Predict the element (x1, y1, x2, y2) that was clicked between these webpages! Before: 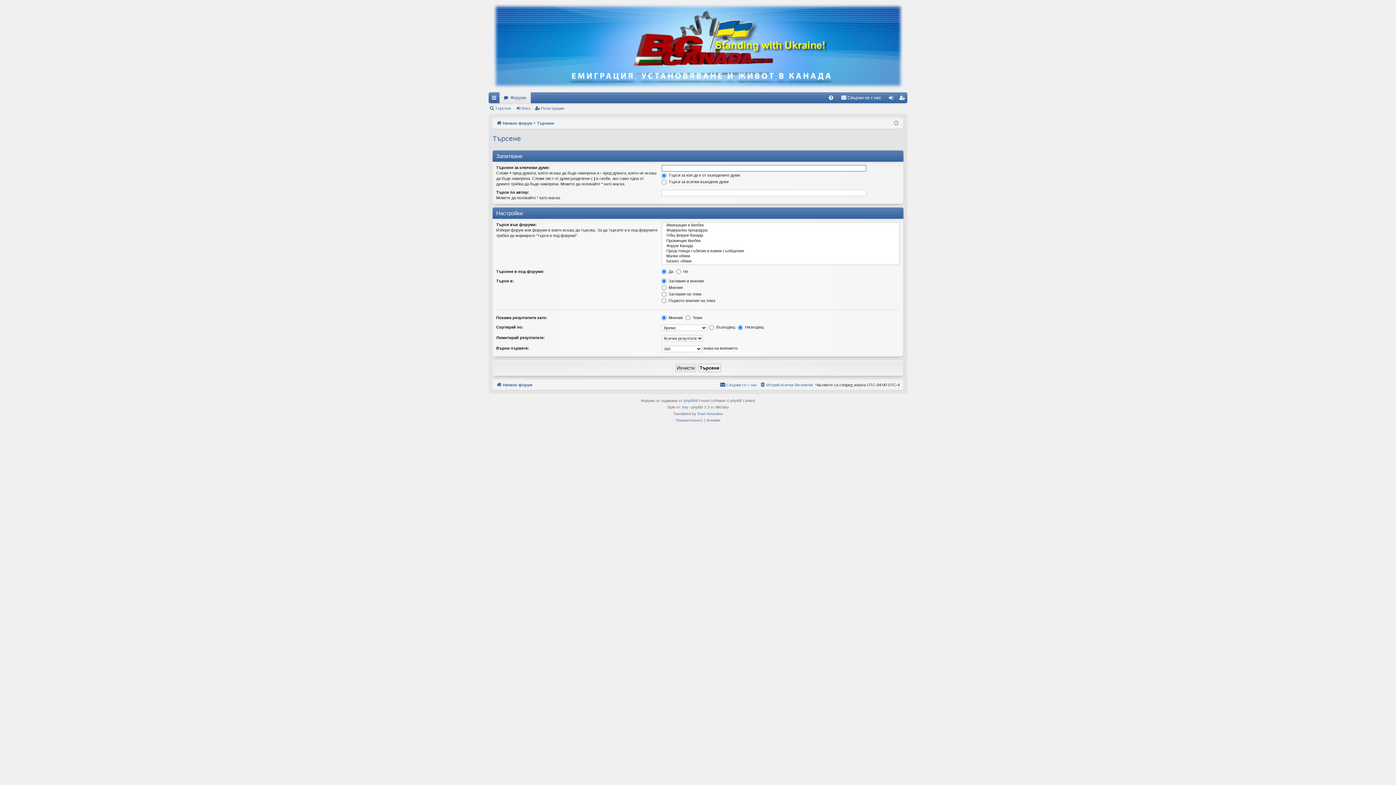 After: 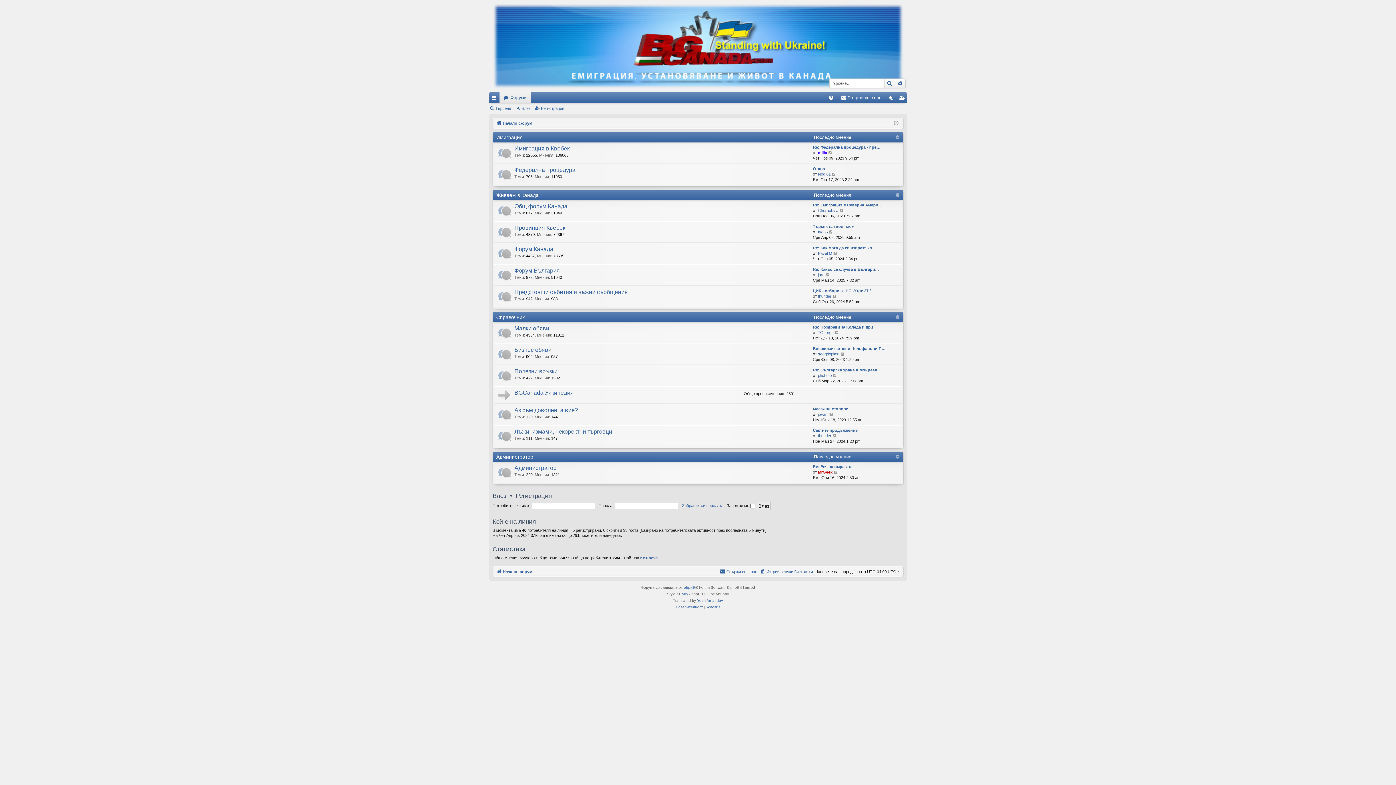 Action: label: Форуми bbox: (499, 92, 530, 103)